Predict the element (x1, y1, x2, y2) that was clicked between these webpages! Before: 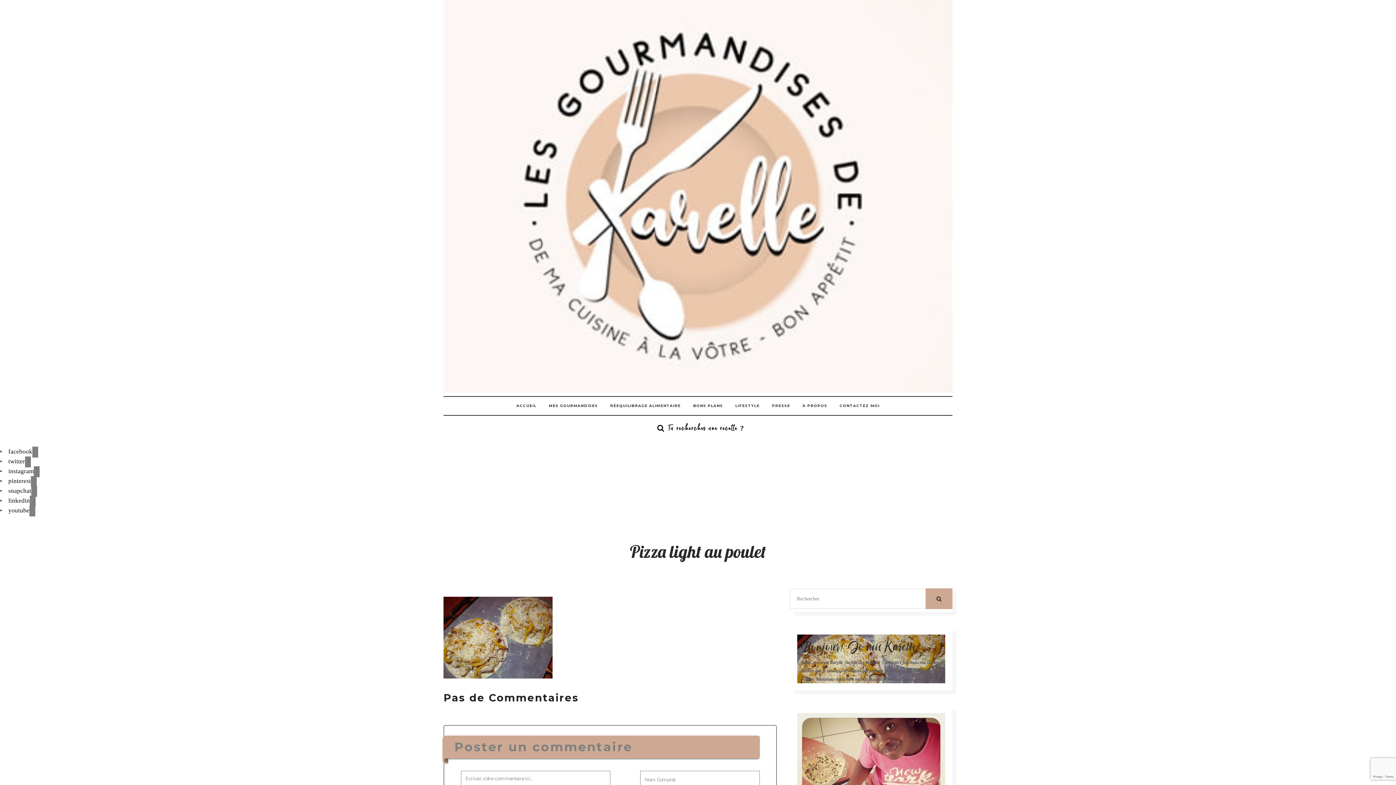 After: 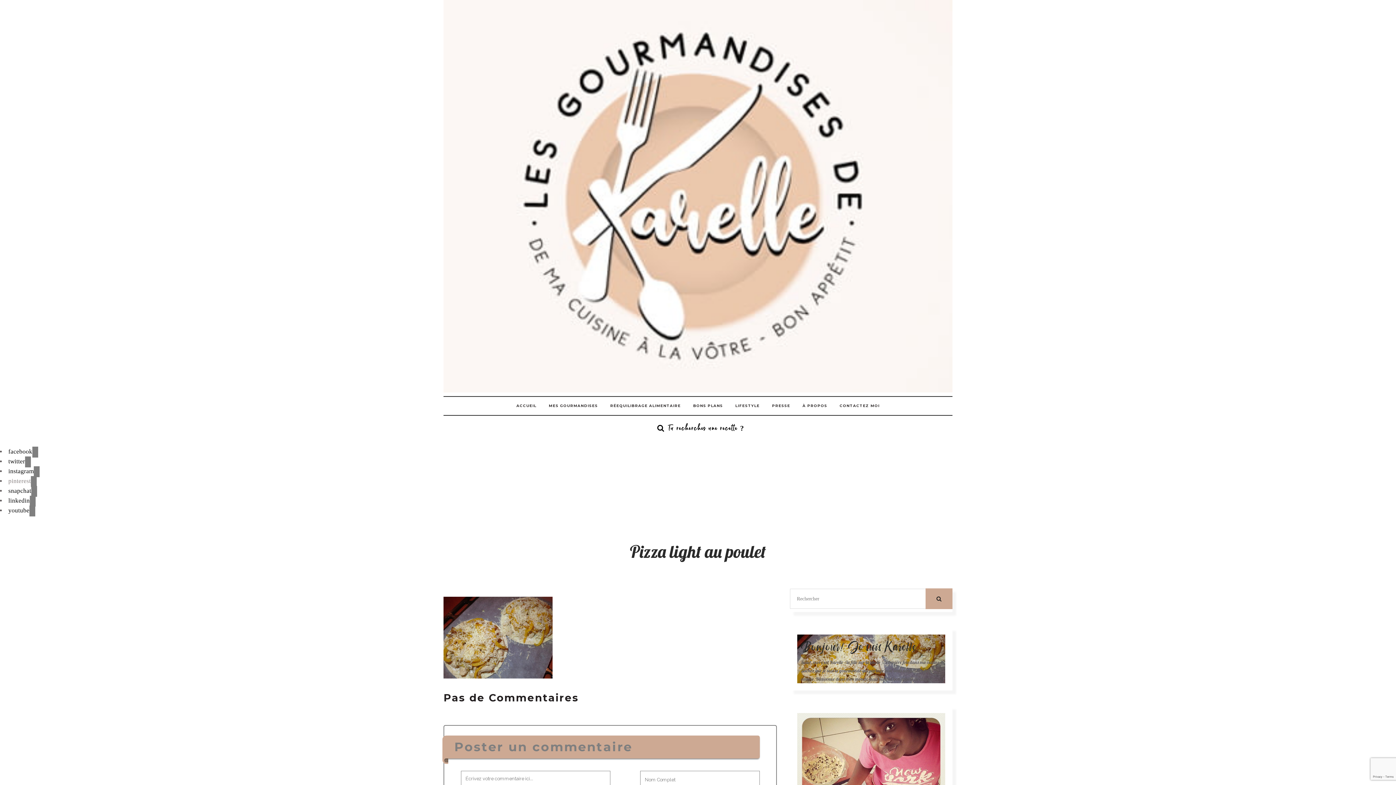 Action: bbox: (8, 477, 36, 484) label: pinterest